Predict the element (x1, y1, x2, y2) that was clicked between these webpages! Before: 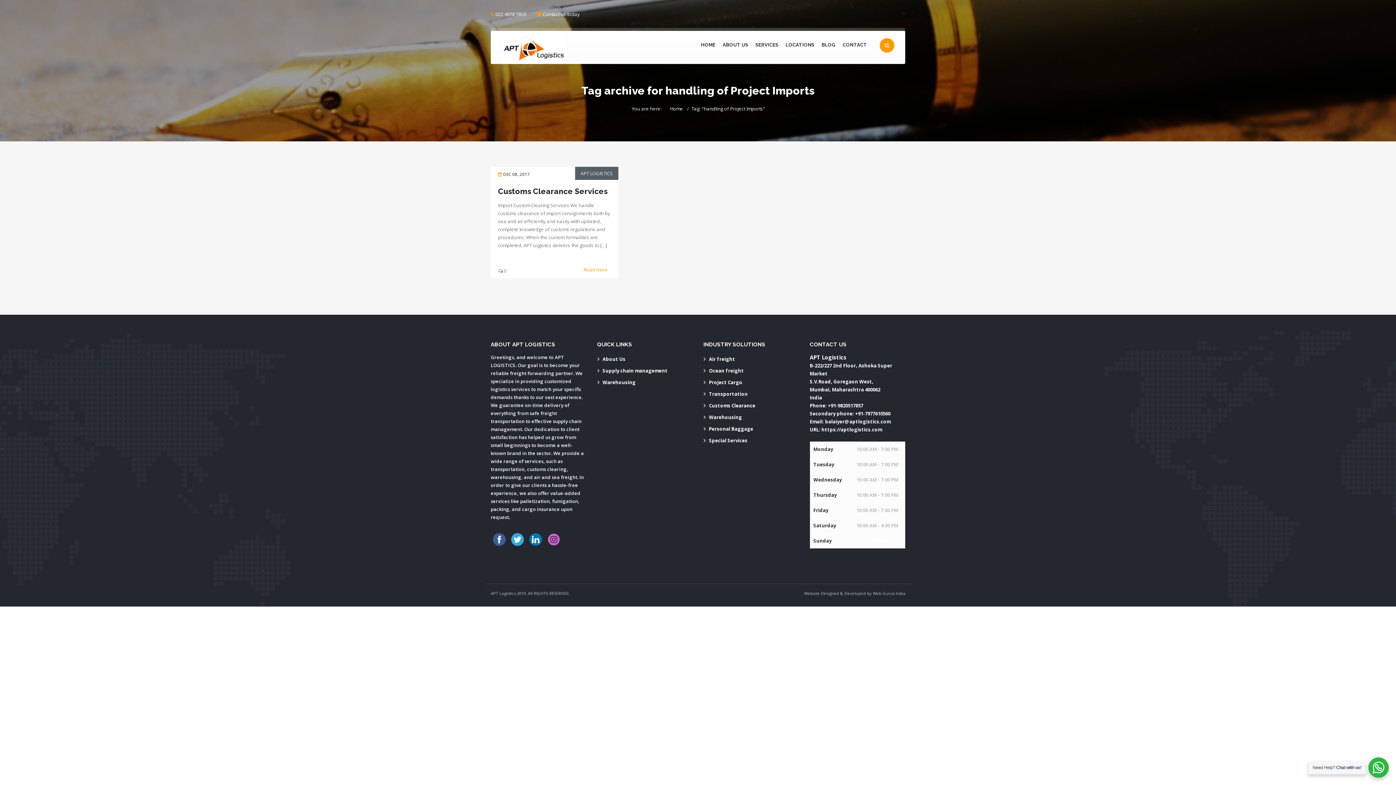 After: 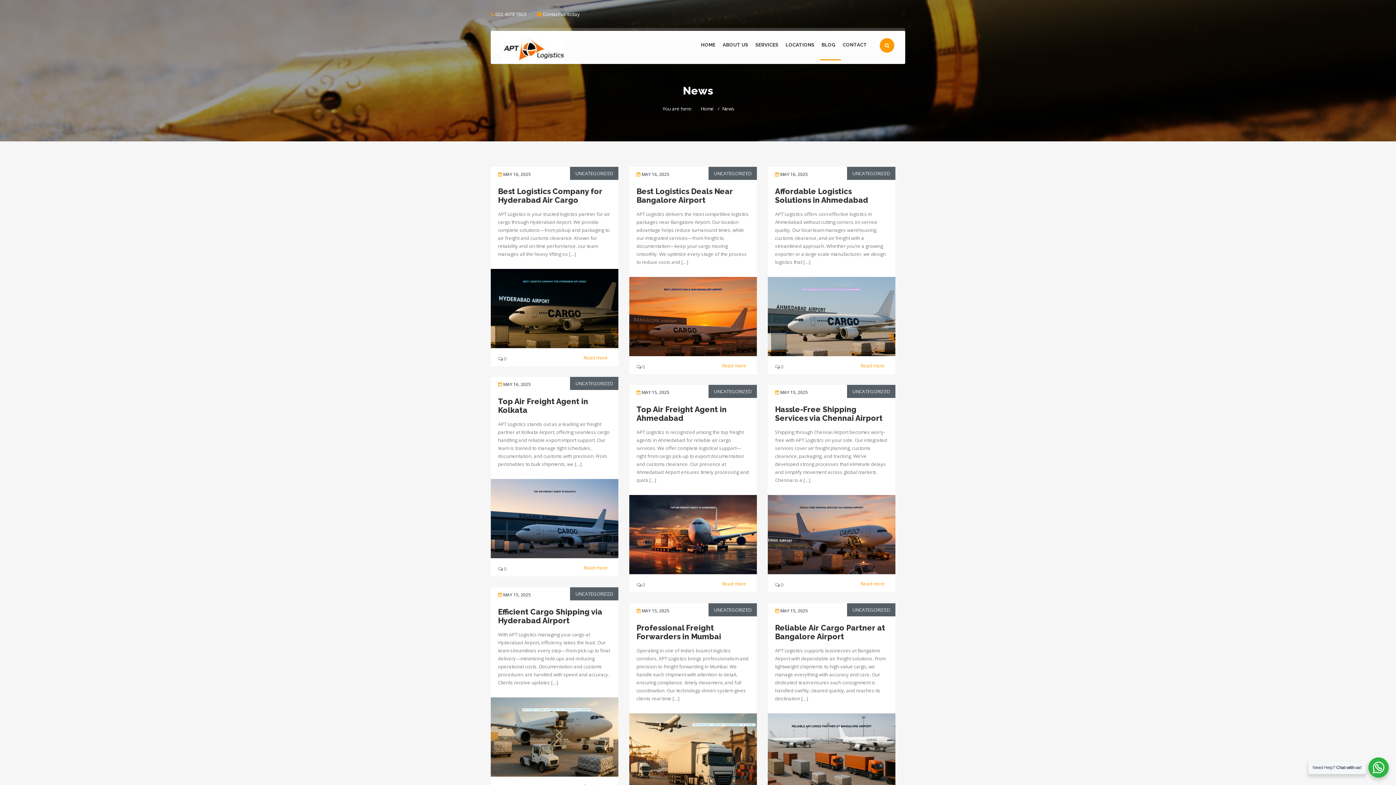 Action: label: BLOG bbox: (820, 30, 841, 60)